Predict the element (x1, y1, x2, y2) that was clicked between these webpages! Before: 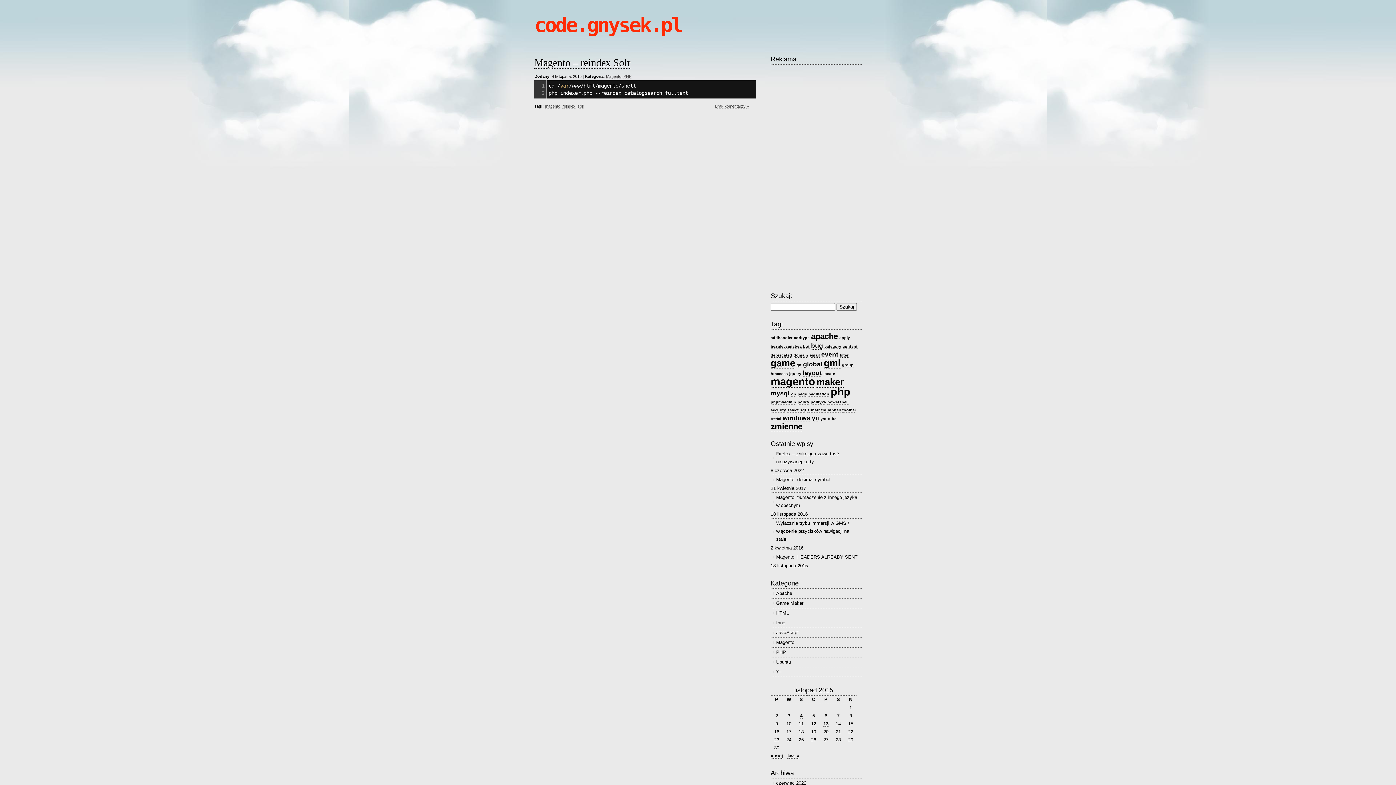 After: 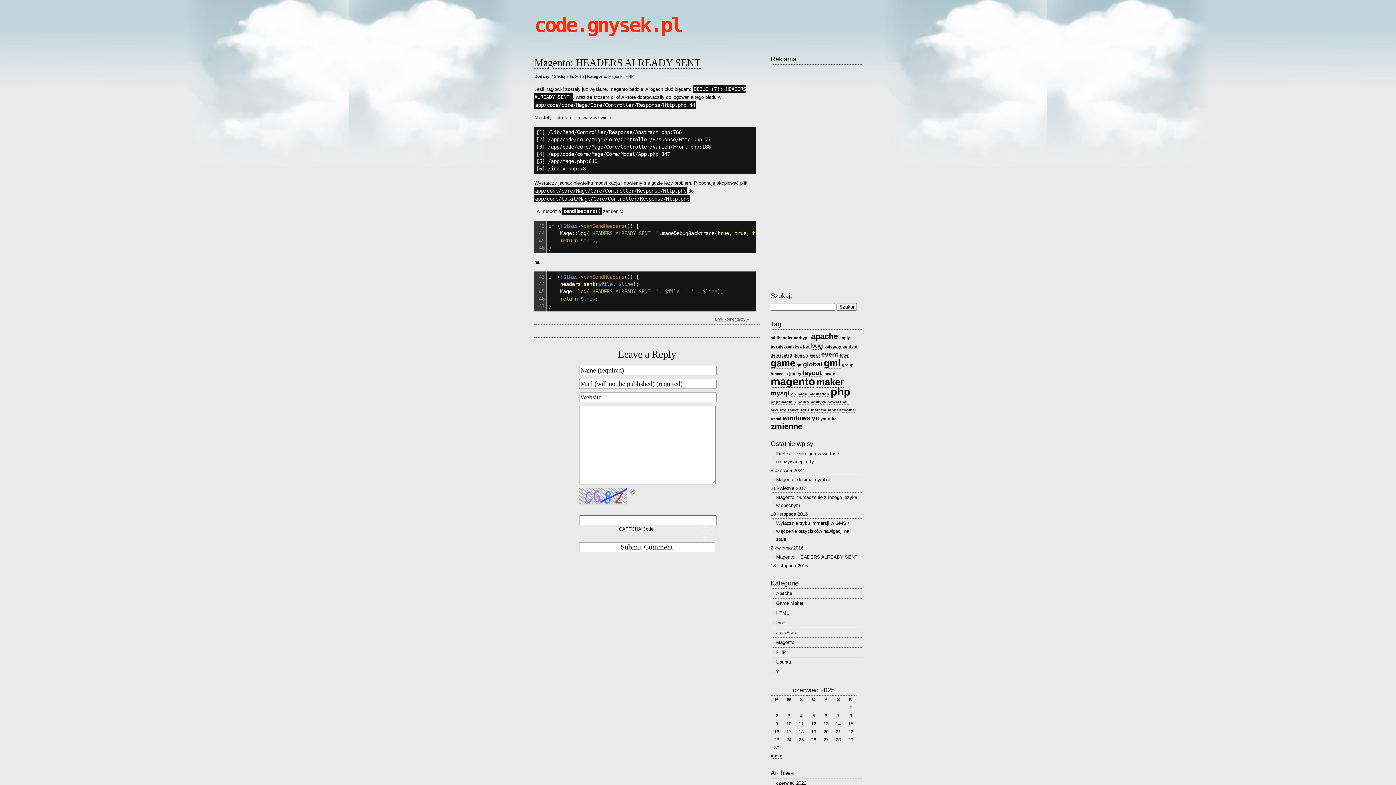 Action: bbox: (770, 552, 861, 562) label: Magento: HEADERS ALREADY SENT